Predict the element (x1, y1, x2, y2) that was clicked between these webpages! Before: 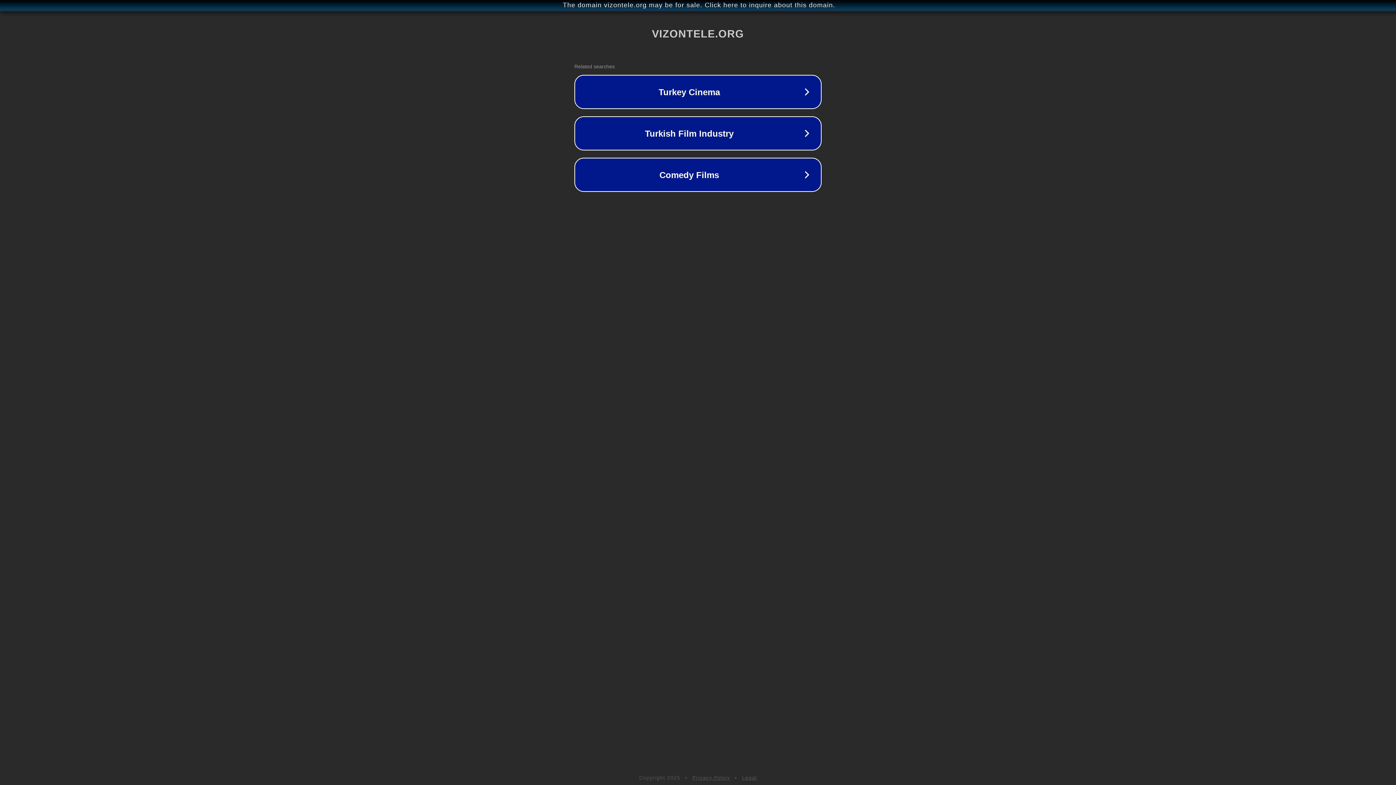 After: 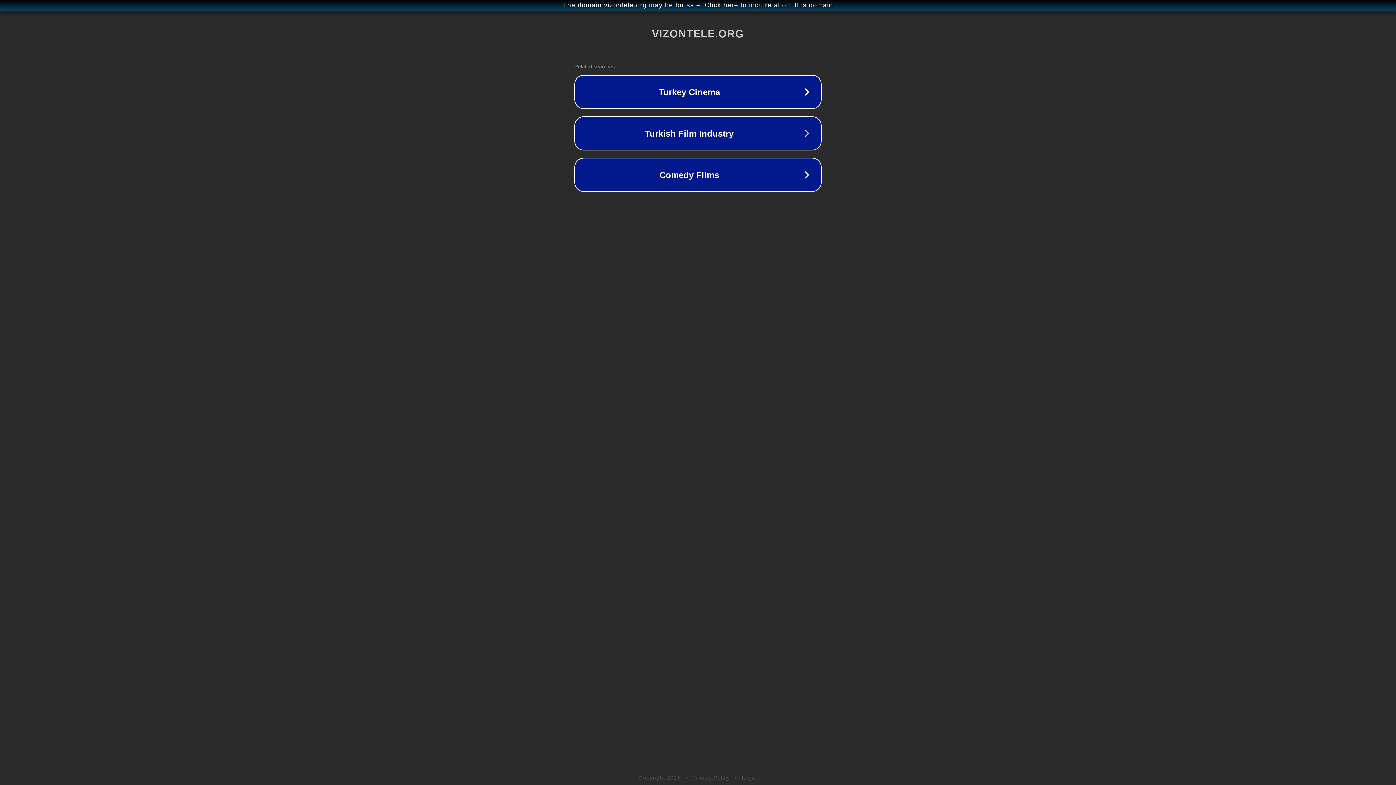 Action: bbox: (692, 775, 730, 781) label: Privacy Policy